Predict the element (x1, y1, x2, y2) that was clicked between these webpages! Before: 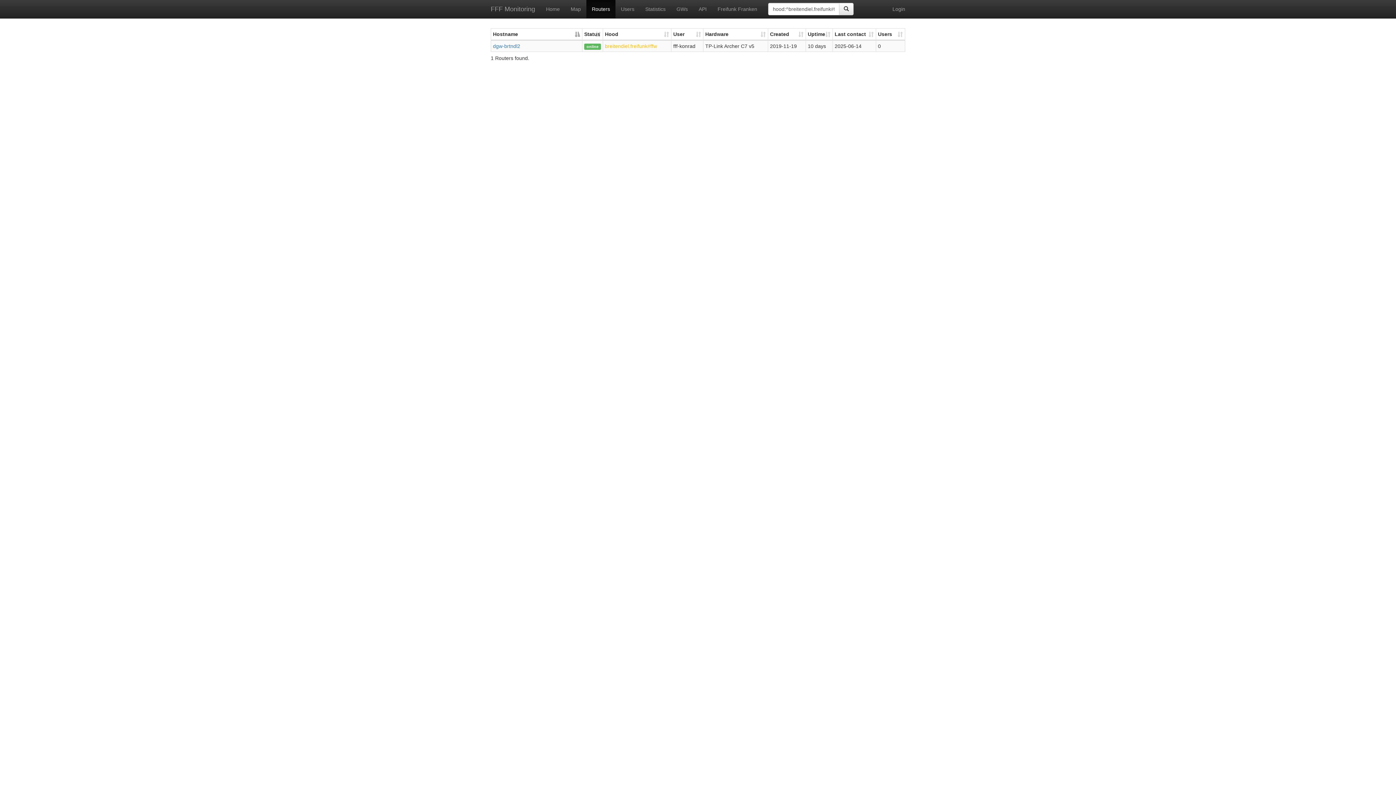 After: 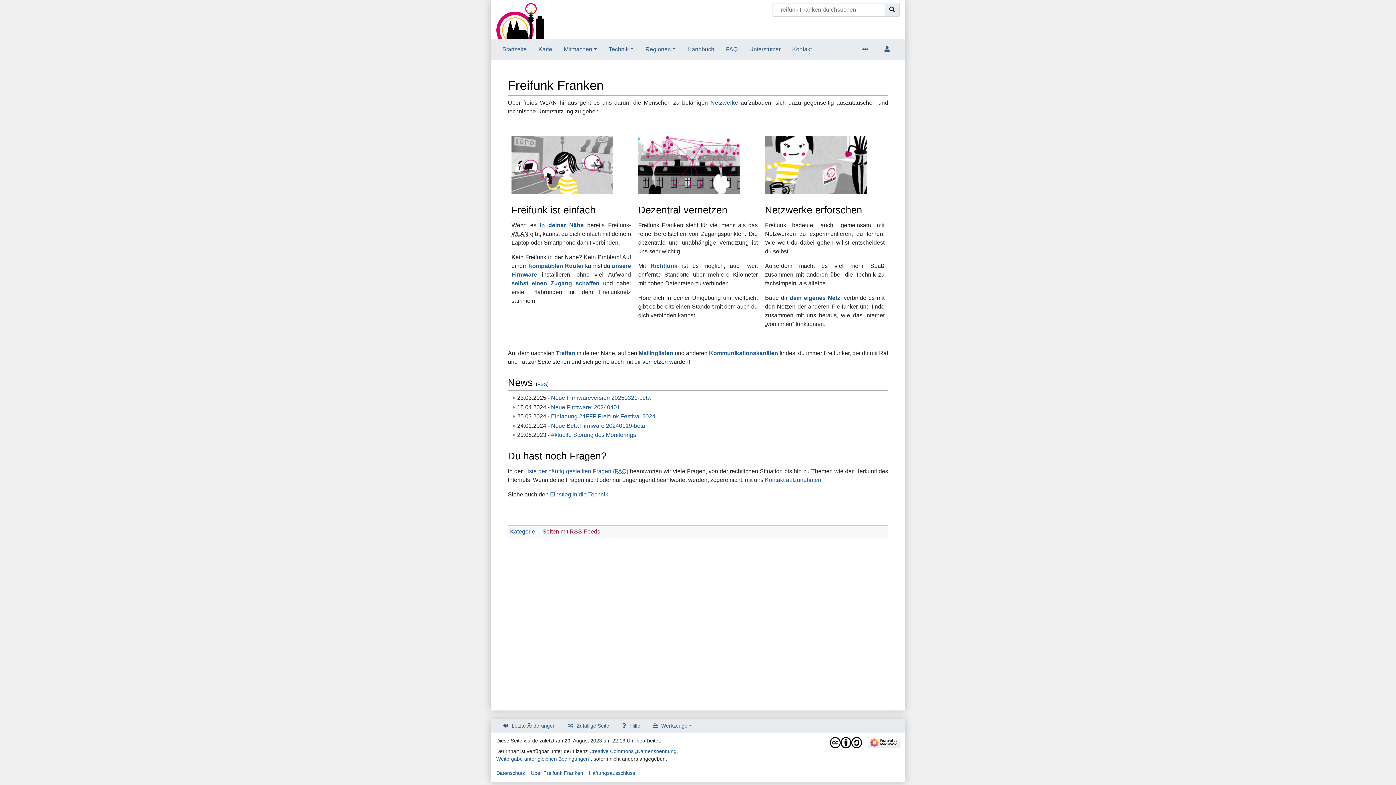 Action: label: Freifunk Franken bbox: (712, 0, 762, 18)